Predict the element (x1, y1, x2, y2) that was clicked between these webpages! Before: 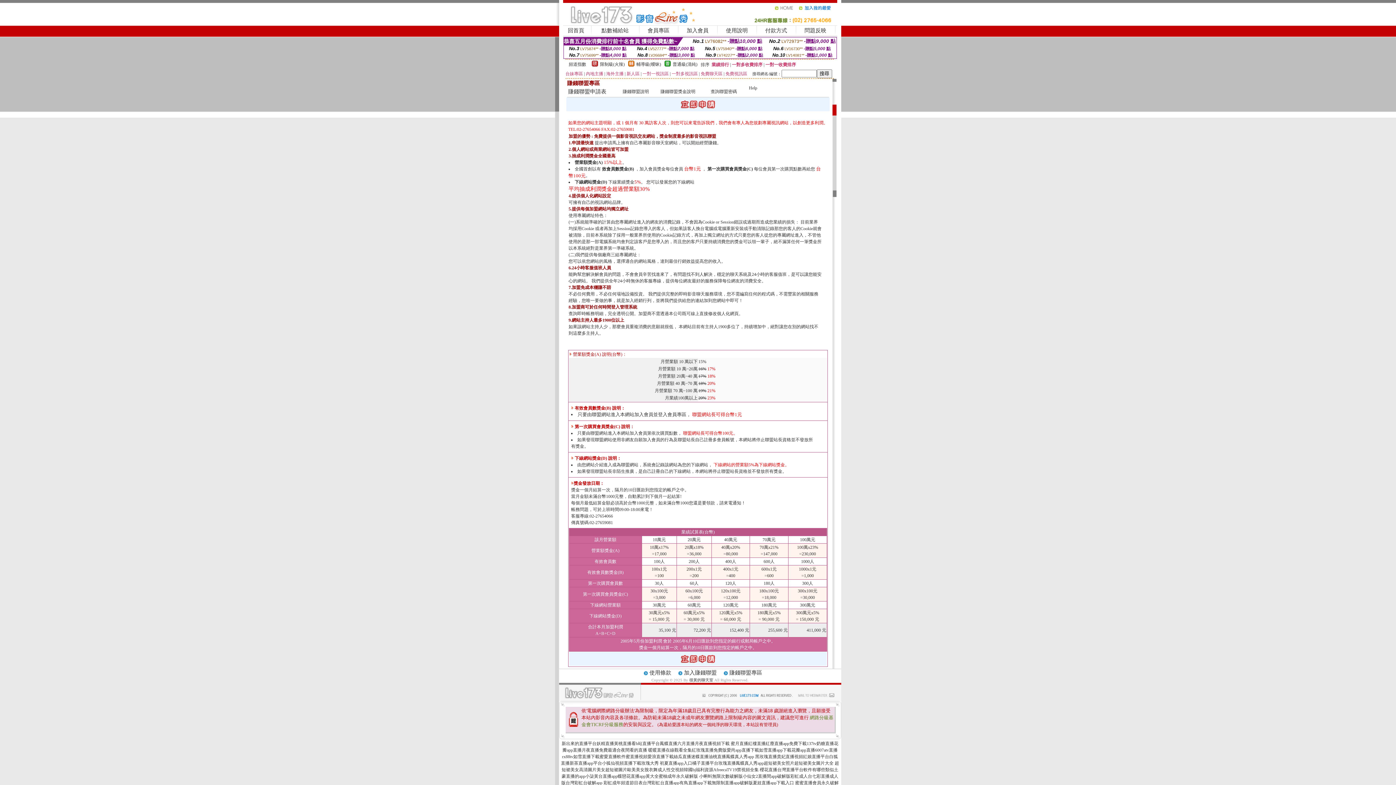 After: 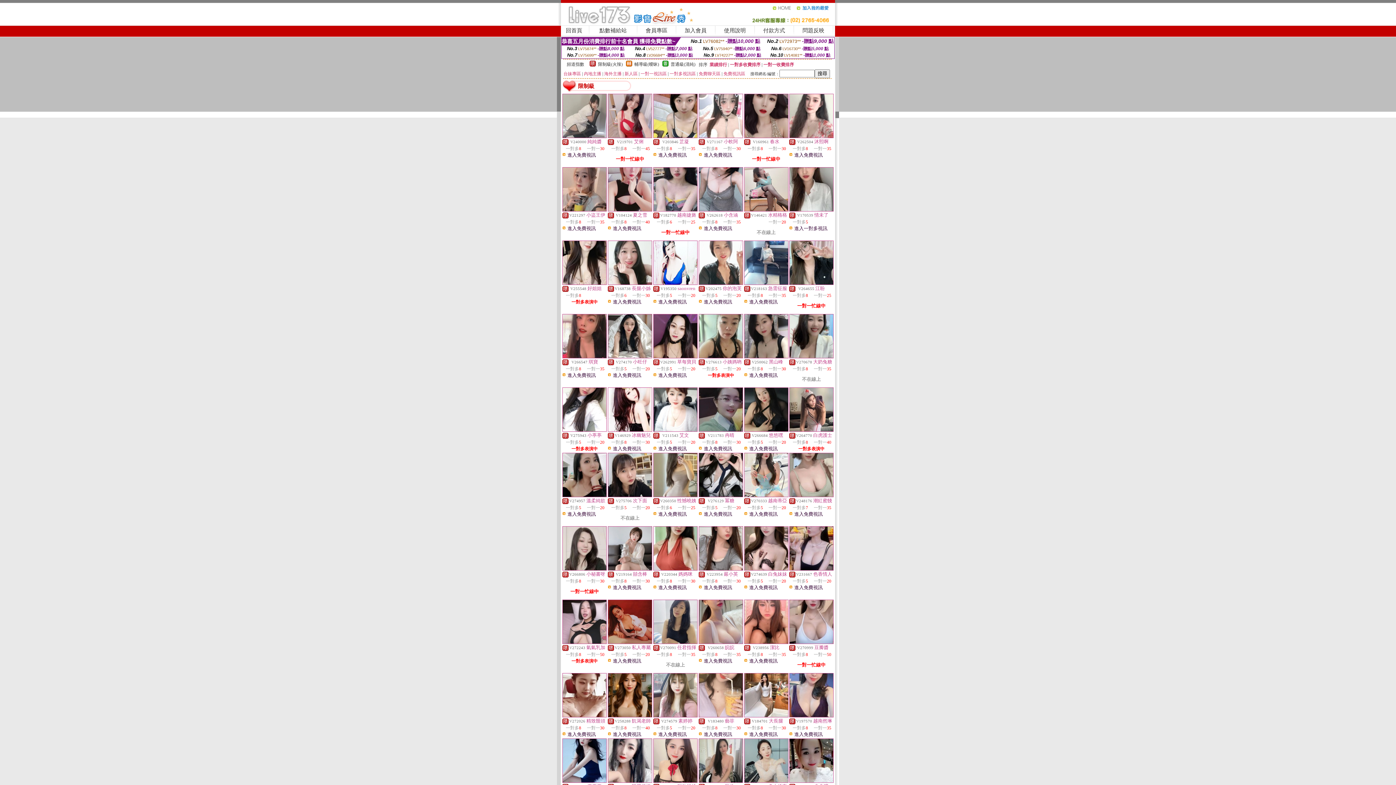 Action: bbox: (600, 61, 624, 66) label: 限制級(火辣)